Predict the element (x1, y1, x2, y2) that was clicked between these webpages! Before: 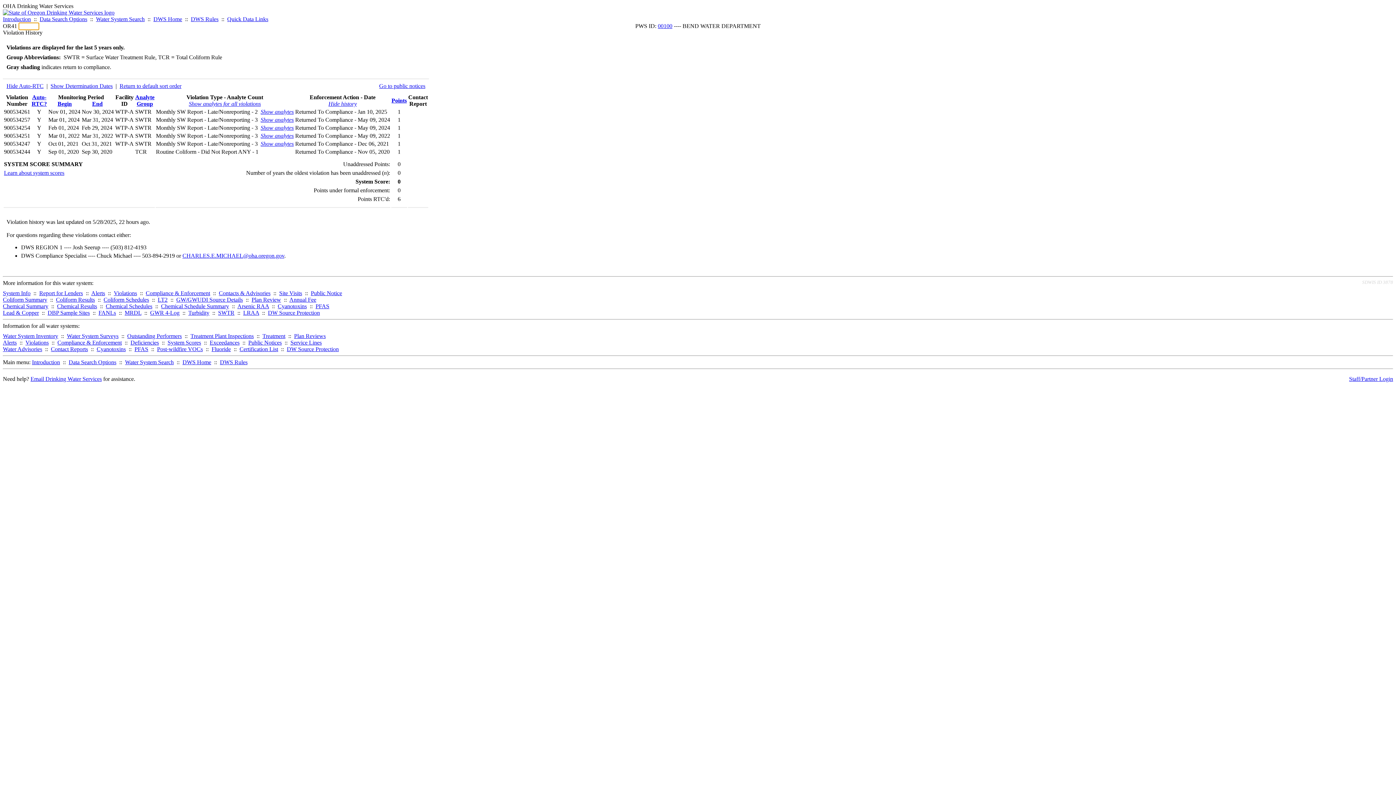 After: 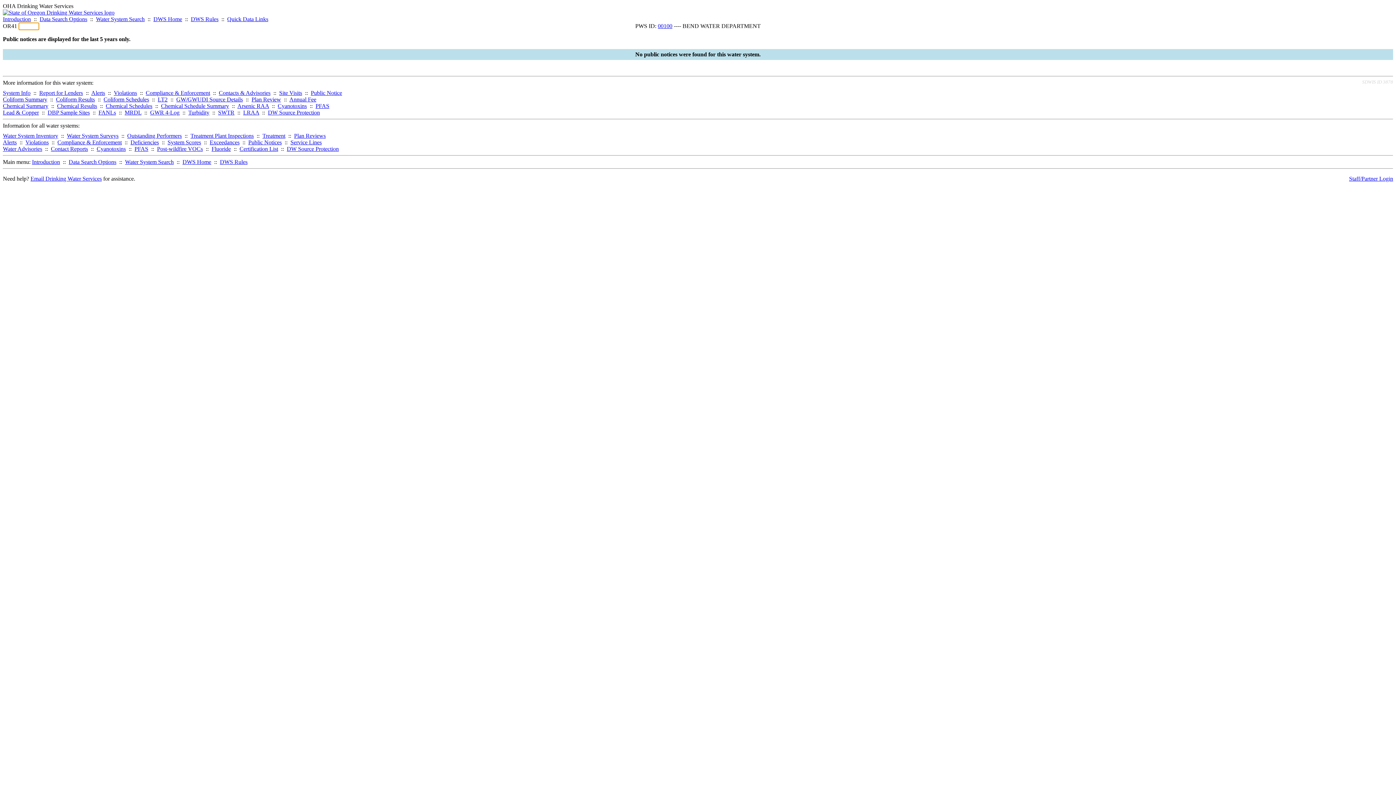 Action: label: Public Notice bbox: (310, 290, 342, 296)